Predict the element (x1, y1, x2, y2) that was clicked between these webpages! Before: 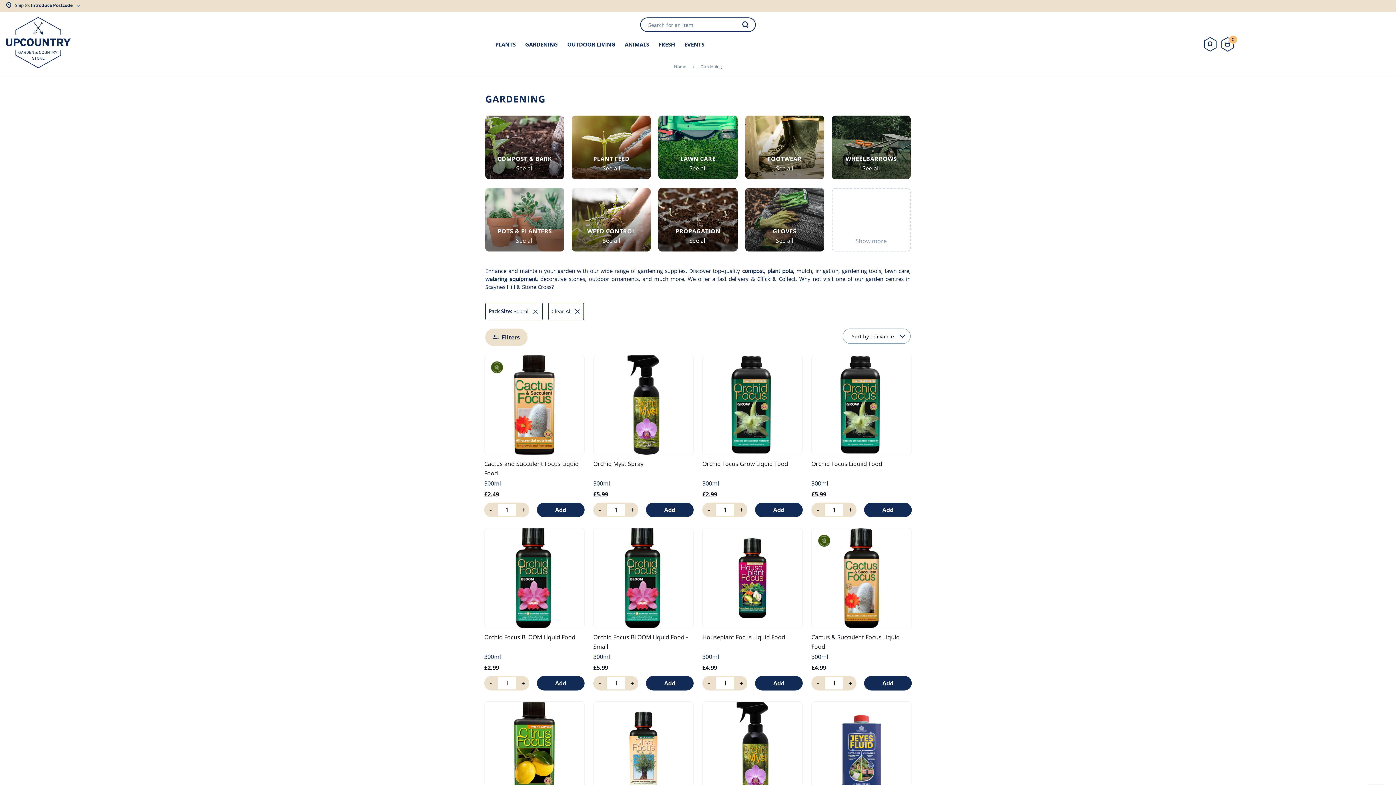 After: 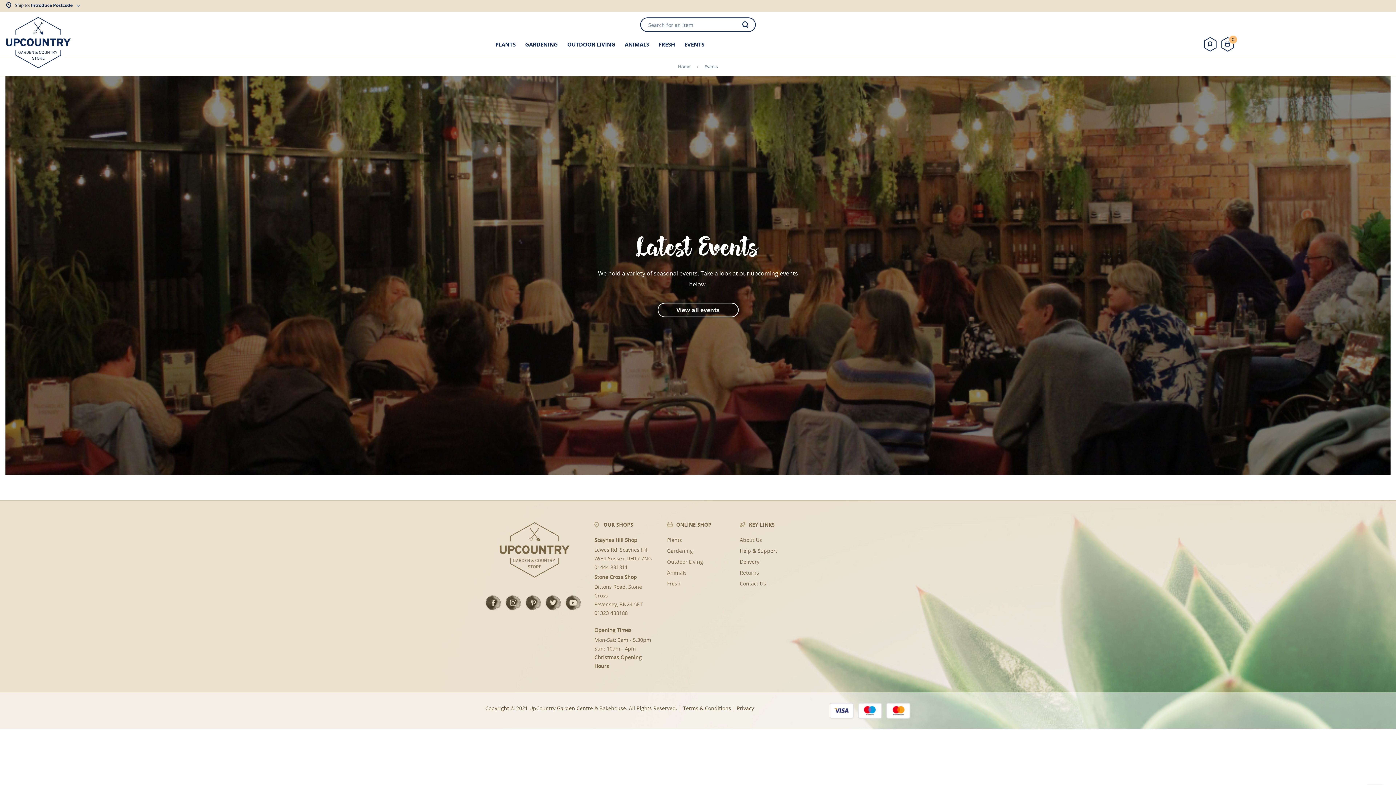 Action: label: EVENTS bbox: (684, 32, 704, 56)